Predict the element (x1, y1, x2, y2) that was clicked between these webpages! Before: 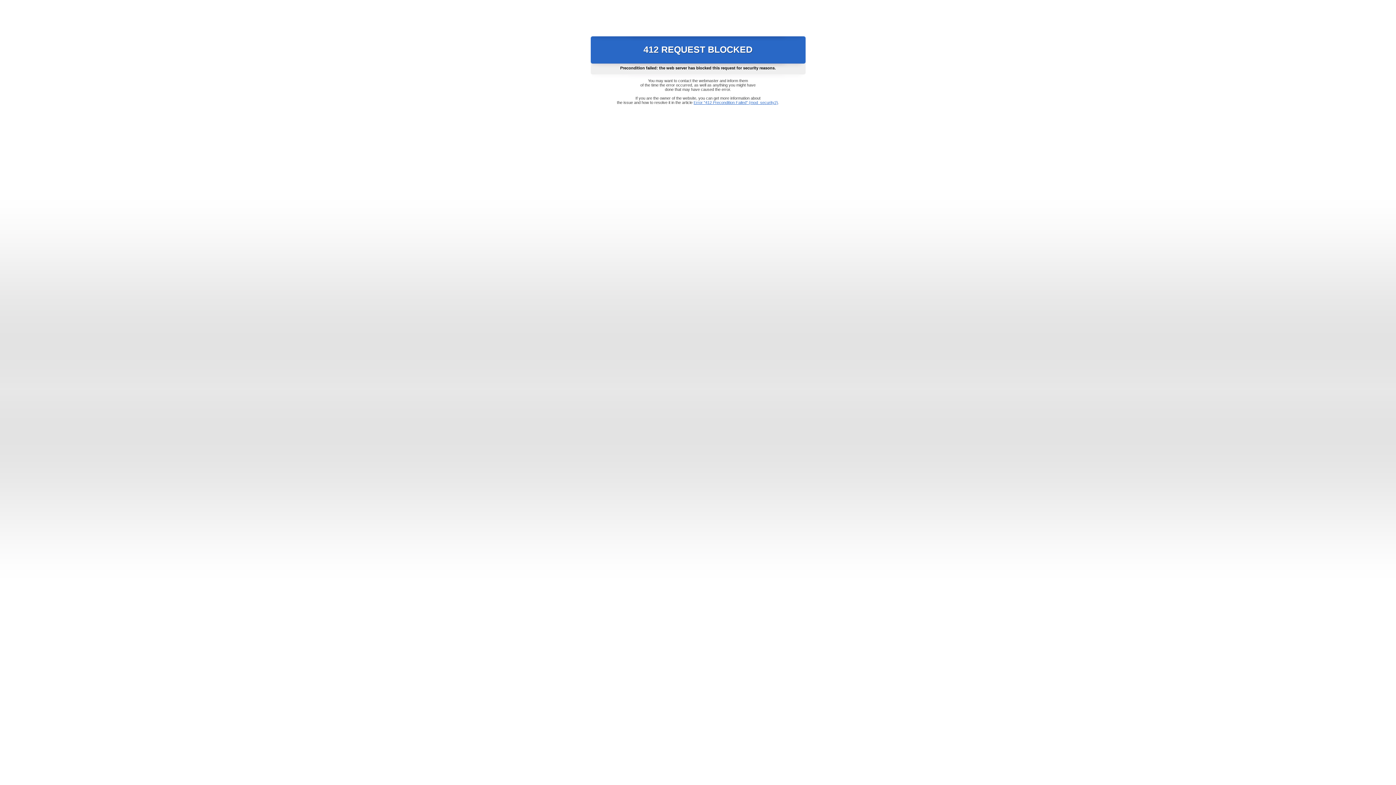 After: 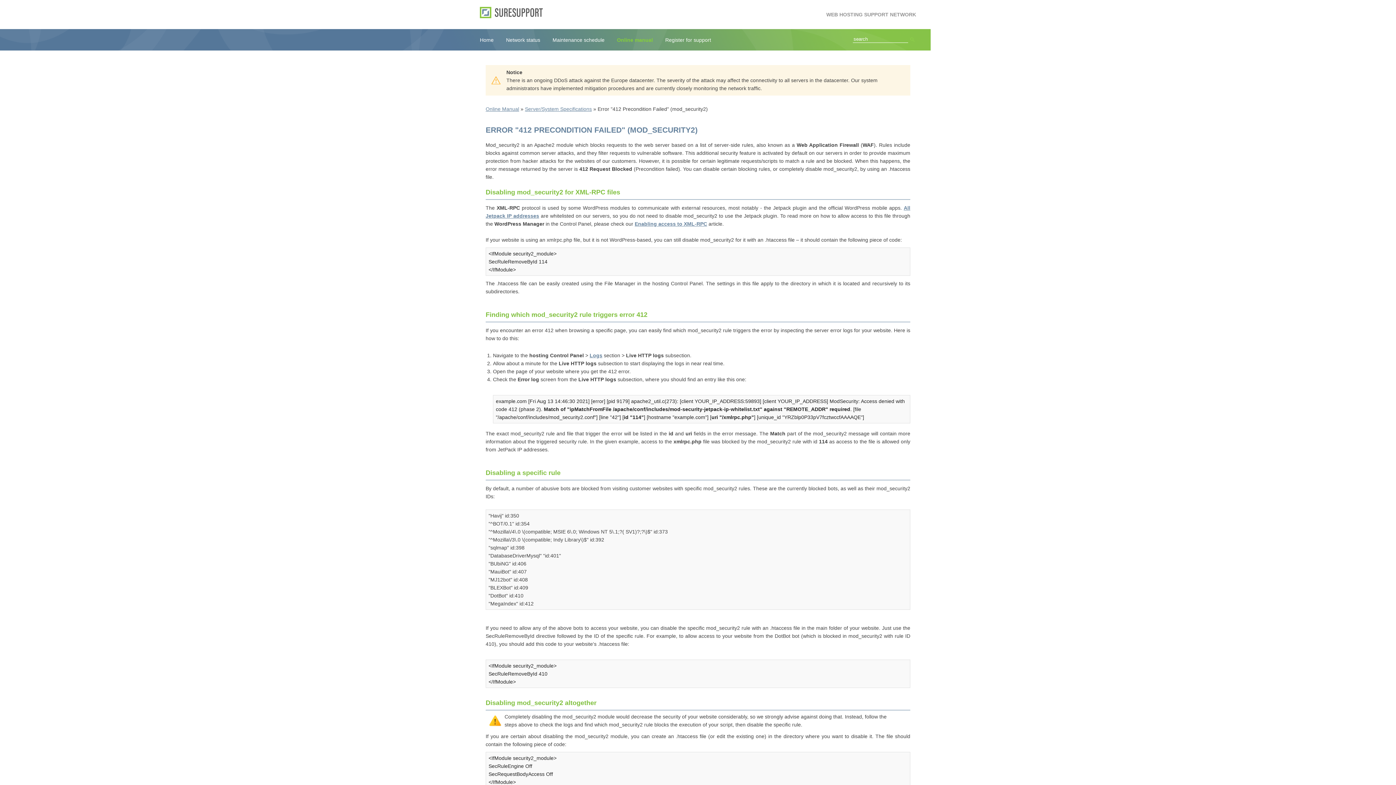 Action: bbox: (693, 100, 778, 104) label: Error "412 Precondition Failed" (mod_security2)